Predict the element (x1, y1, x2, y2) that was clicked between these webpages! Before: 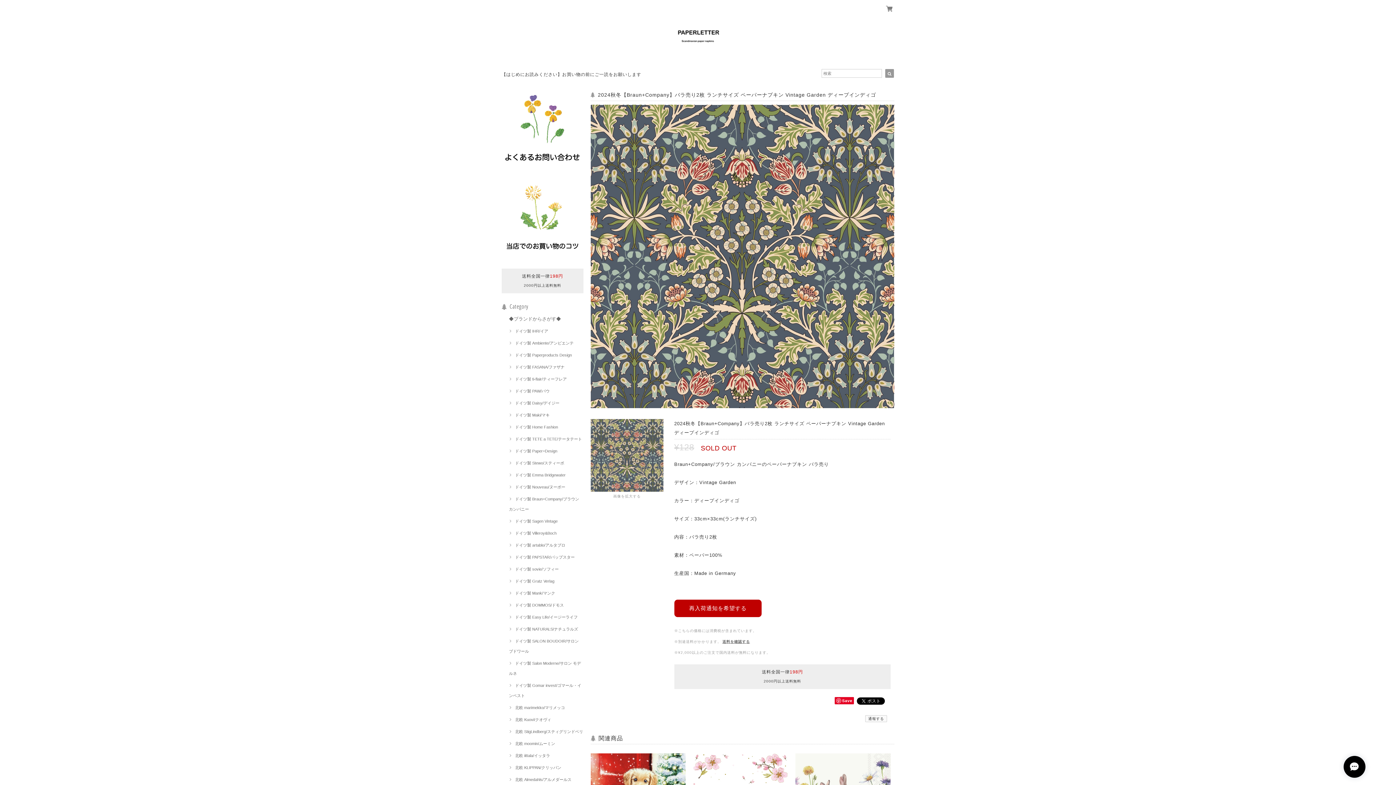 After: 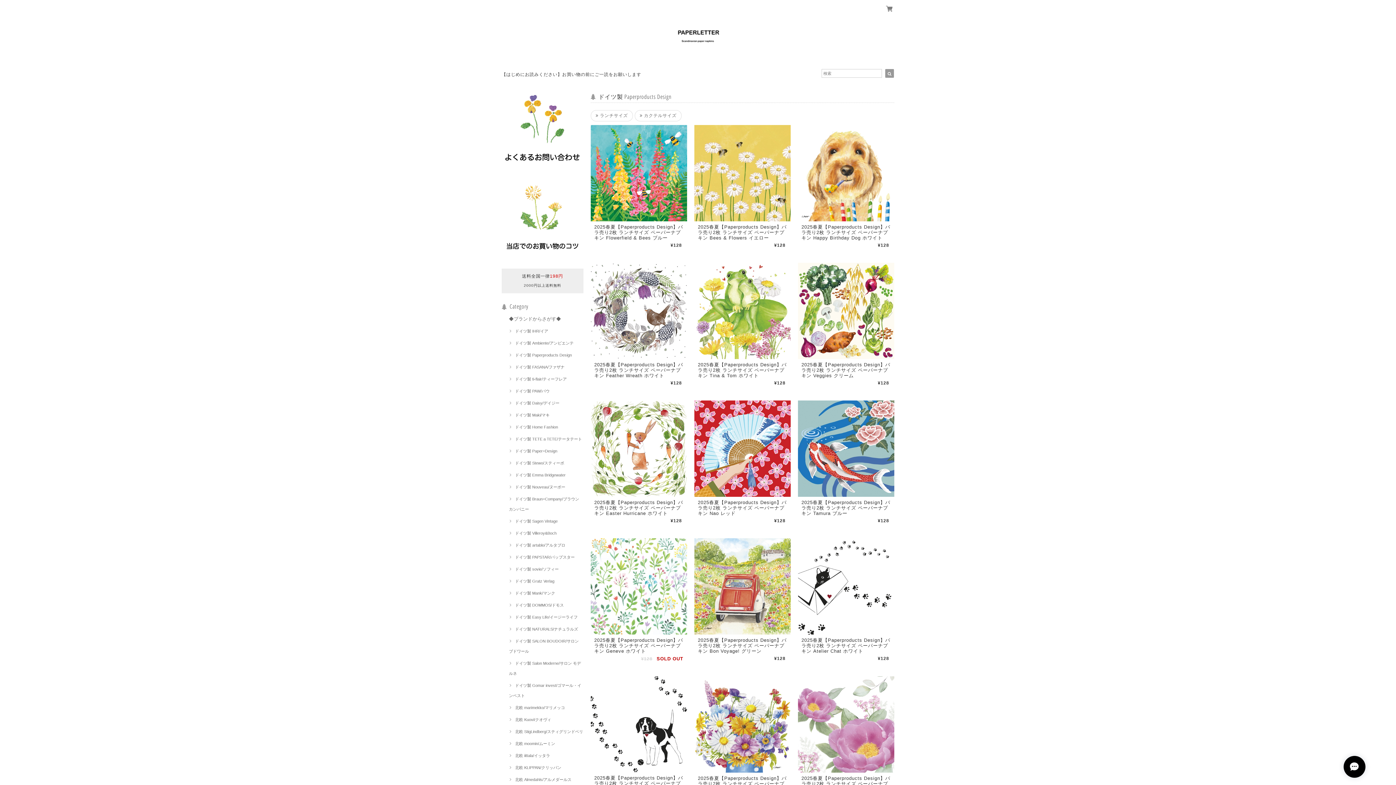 Action: label: ドイツ製 Paperproducts Design bbox: (509, 353, 572, 357)